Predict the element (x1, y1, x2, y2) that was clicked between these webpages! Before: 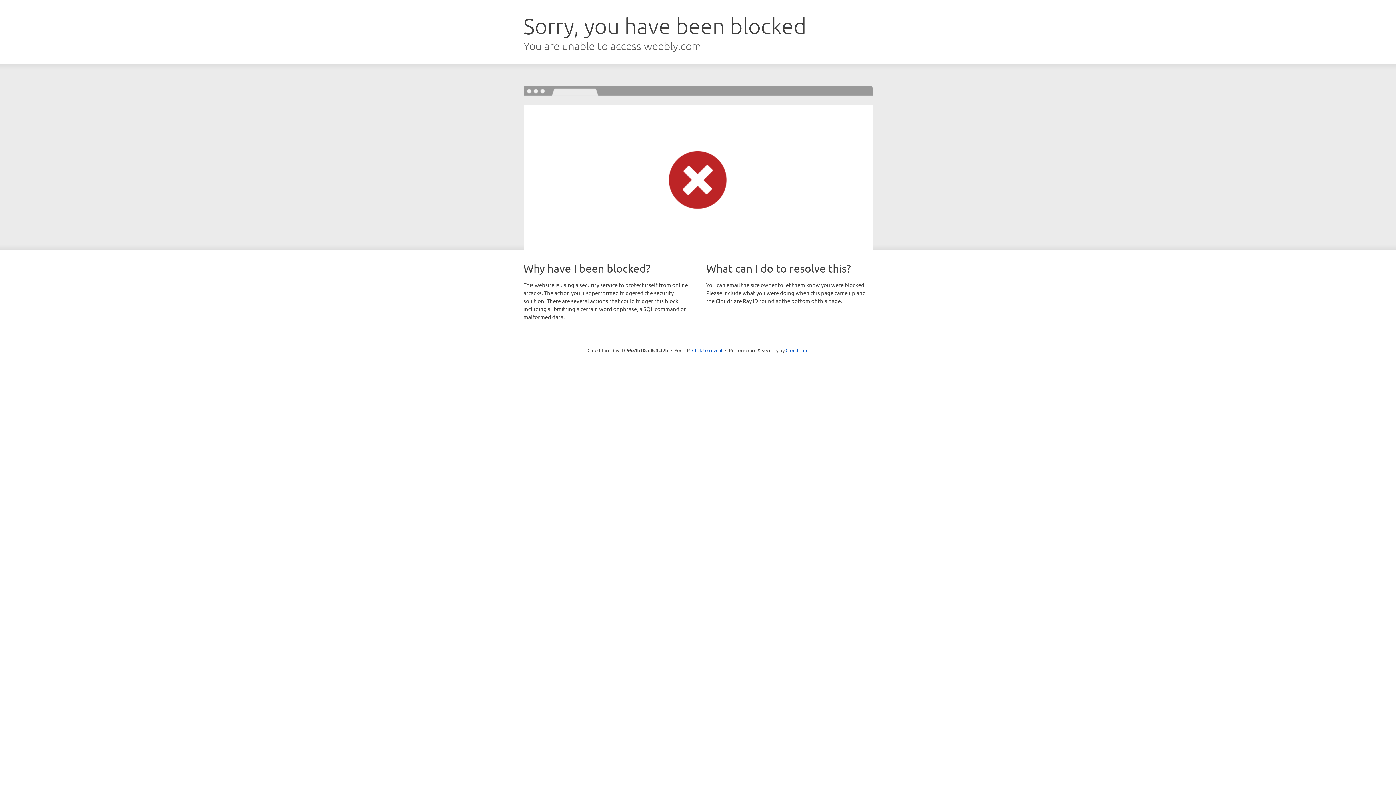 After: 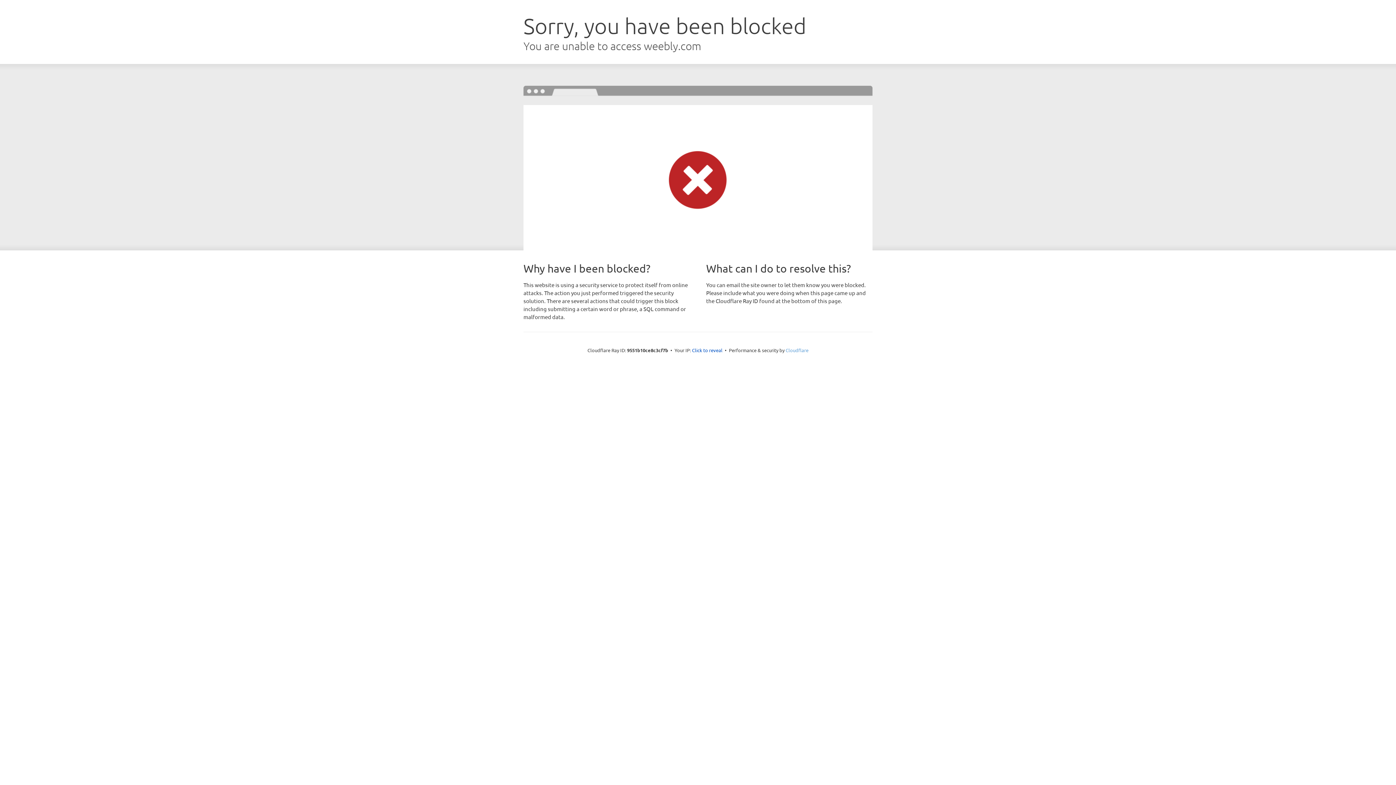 Action: label: Cloudflare bbox: (785, 347, 808, 353)